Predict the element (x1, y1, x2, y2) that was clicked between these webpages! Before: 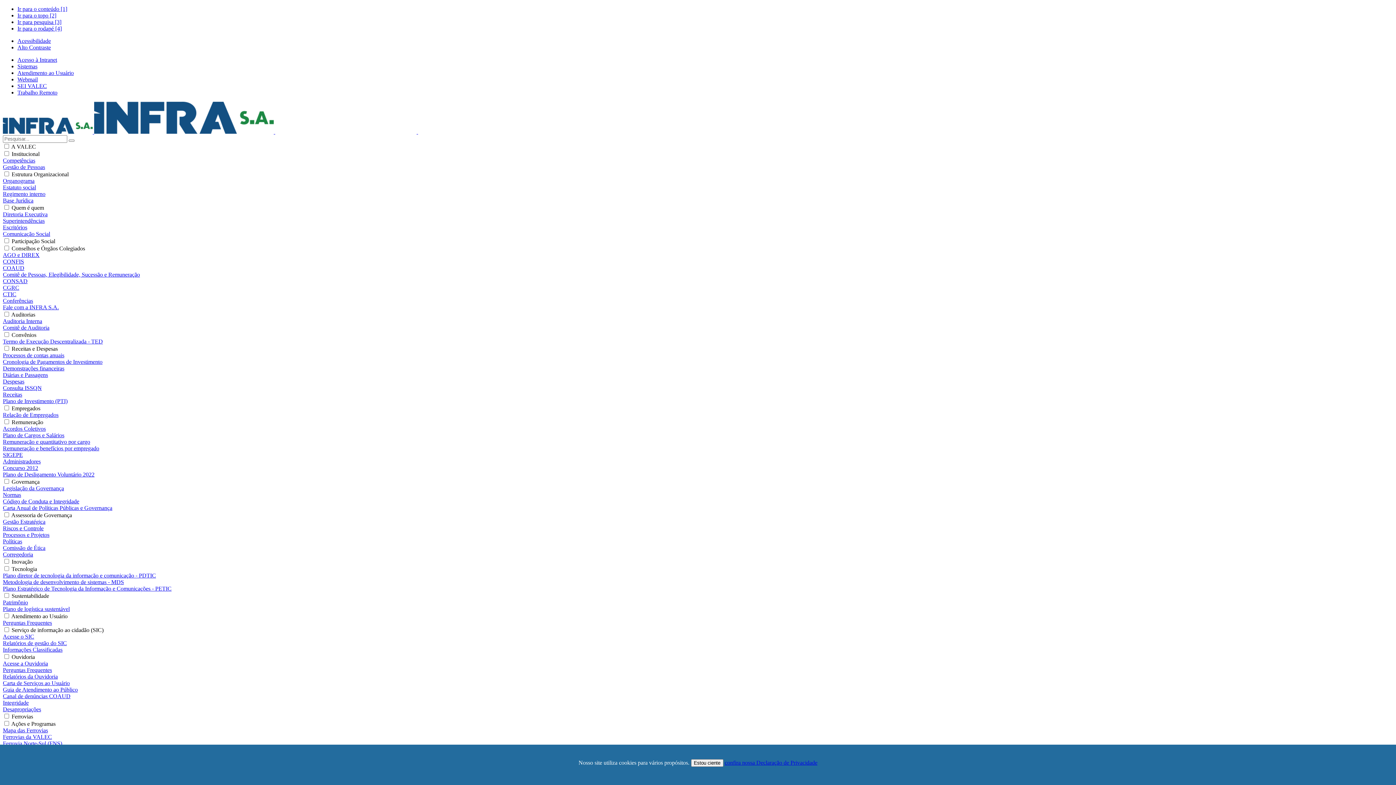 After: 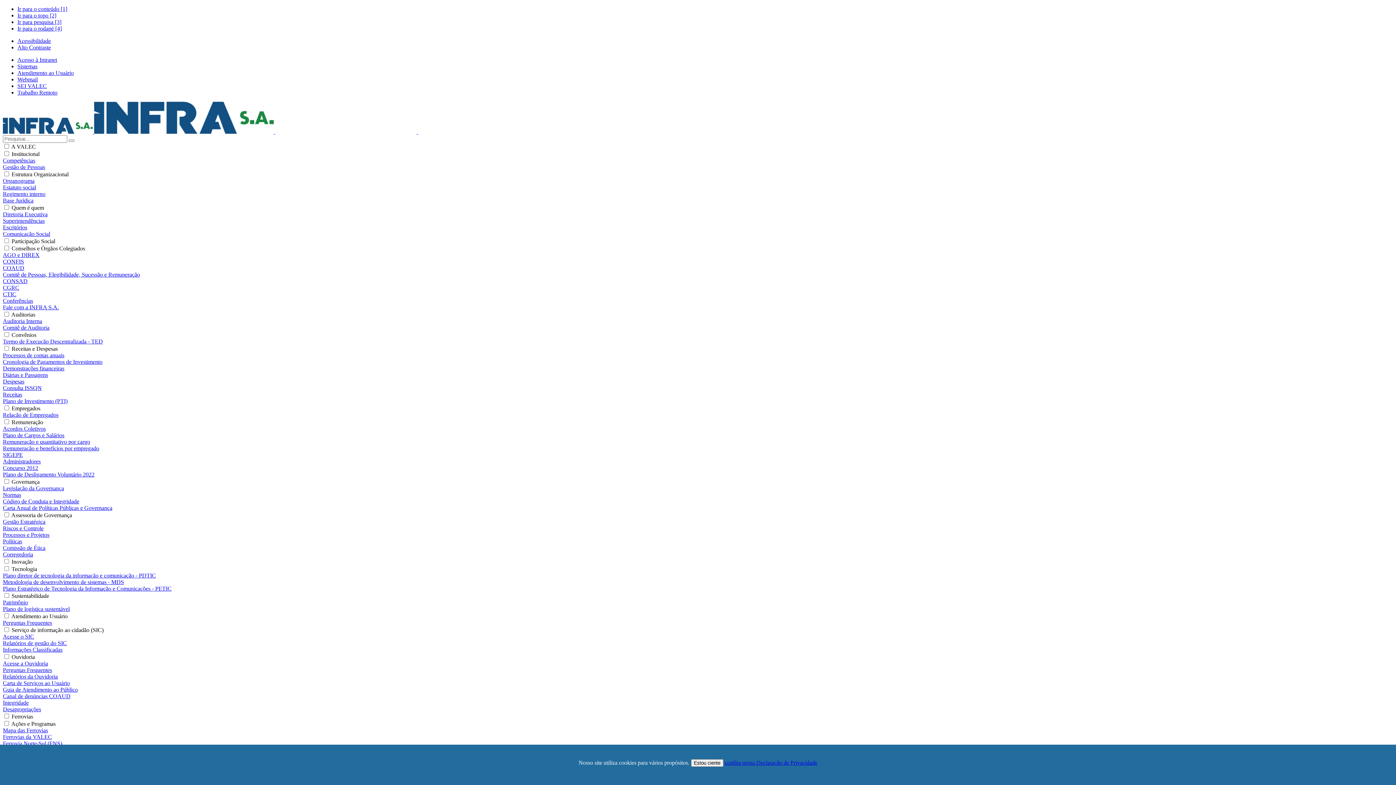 Action: bbox: (2, 378, 24, 384) label: Despesas